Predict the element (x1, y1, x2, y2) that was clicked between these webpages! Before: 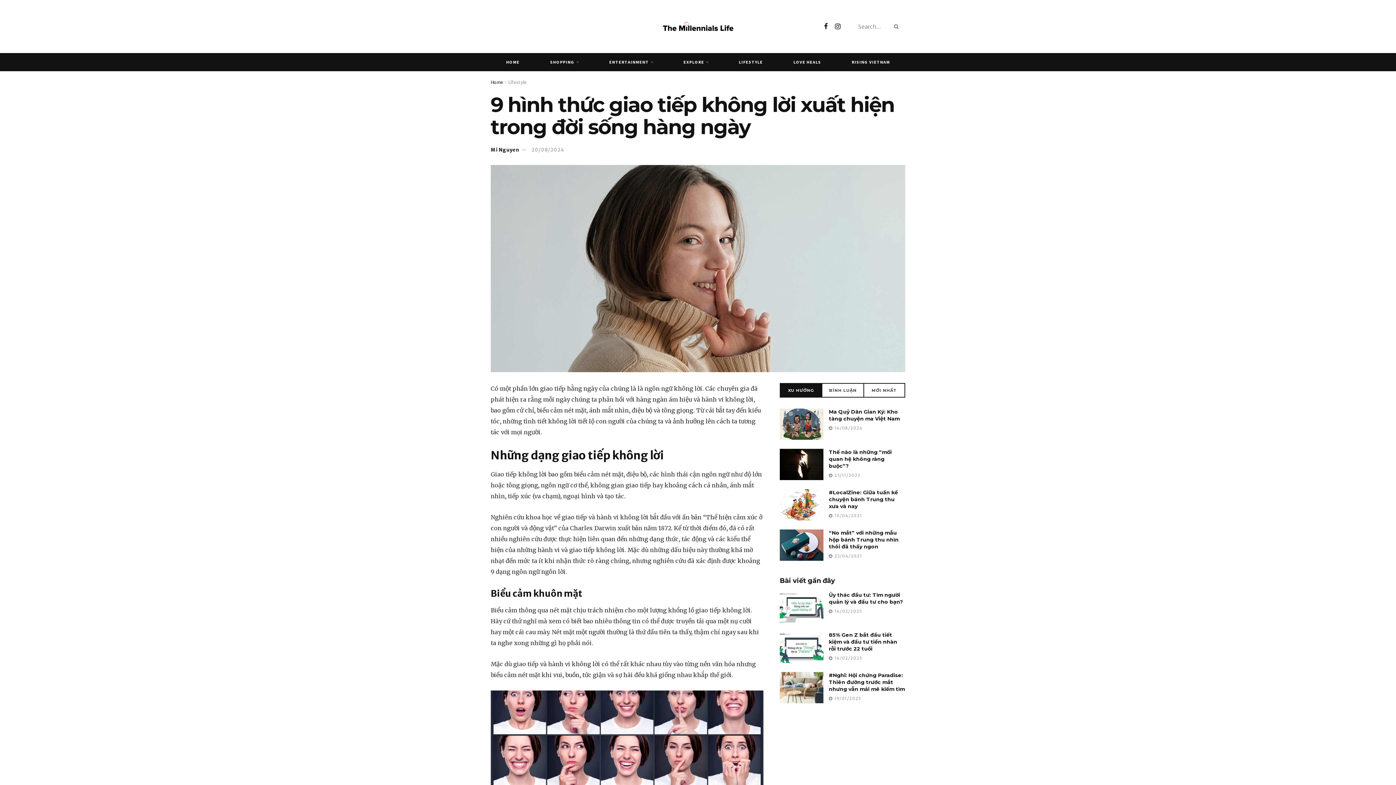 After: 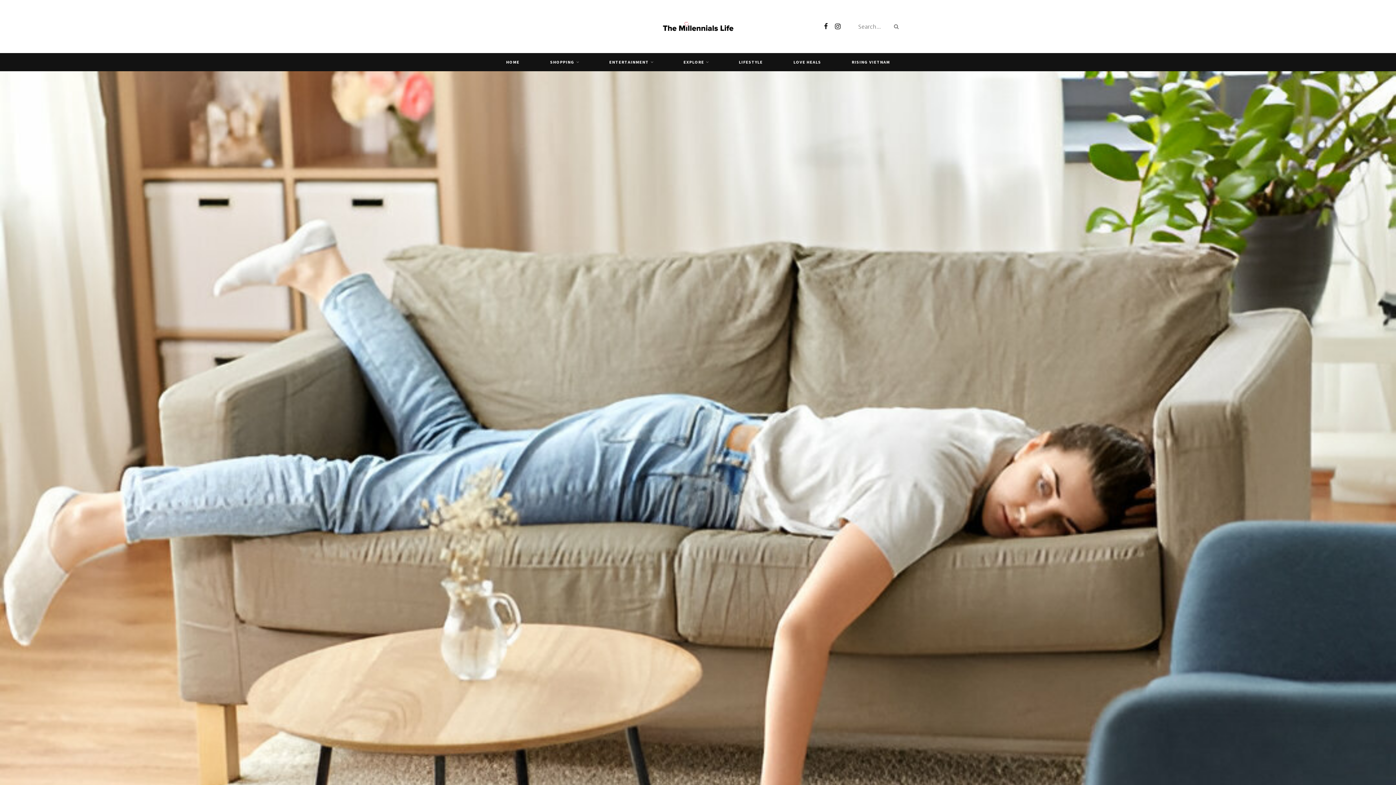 Action: bbox: (829, 672, 905, 692) label: #Nghĩ: Hội chứng Paradise: Thiên đường trước mắt nhưng vẫn mải mê kiếm tìm